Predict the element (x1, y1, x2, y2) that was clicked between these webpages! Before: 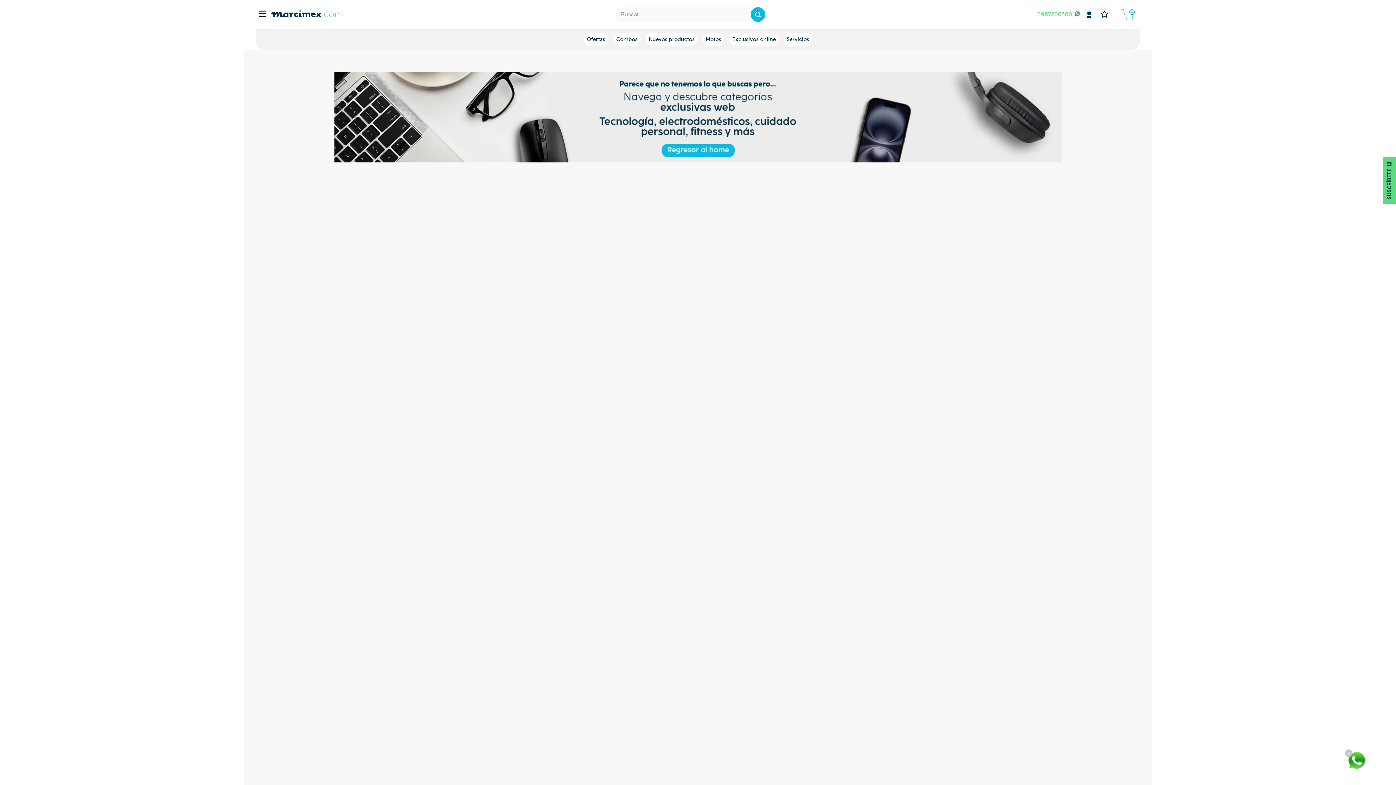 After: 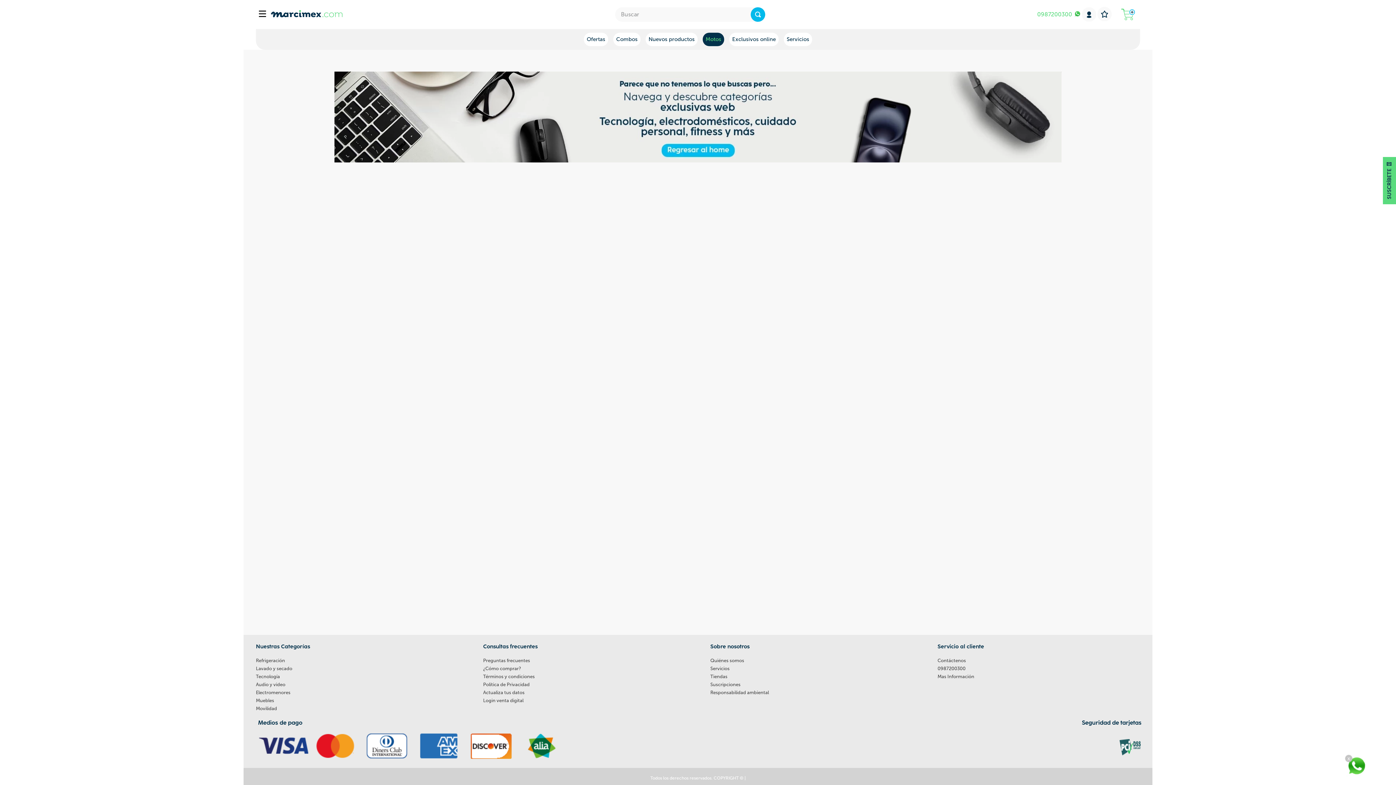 Action: label: Motos bbox: (705, 36, 721, 42)